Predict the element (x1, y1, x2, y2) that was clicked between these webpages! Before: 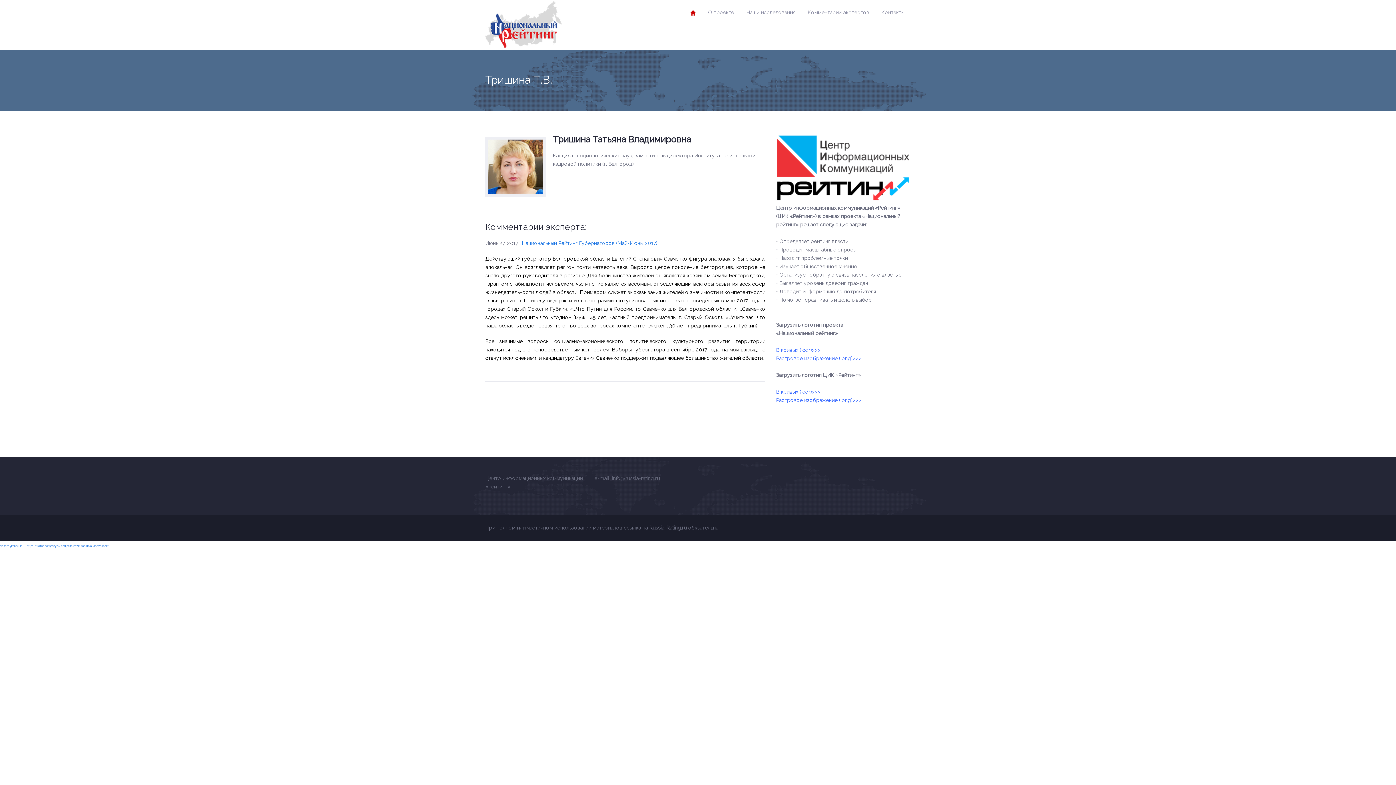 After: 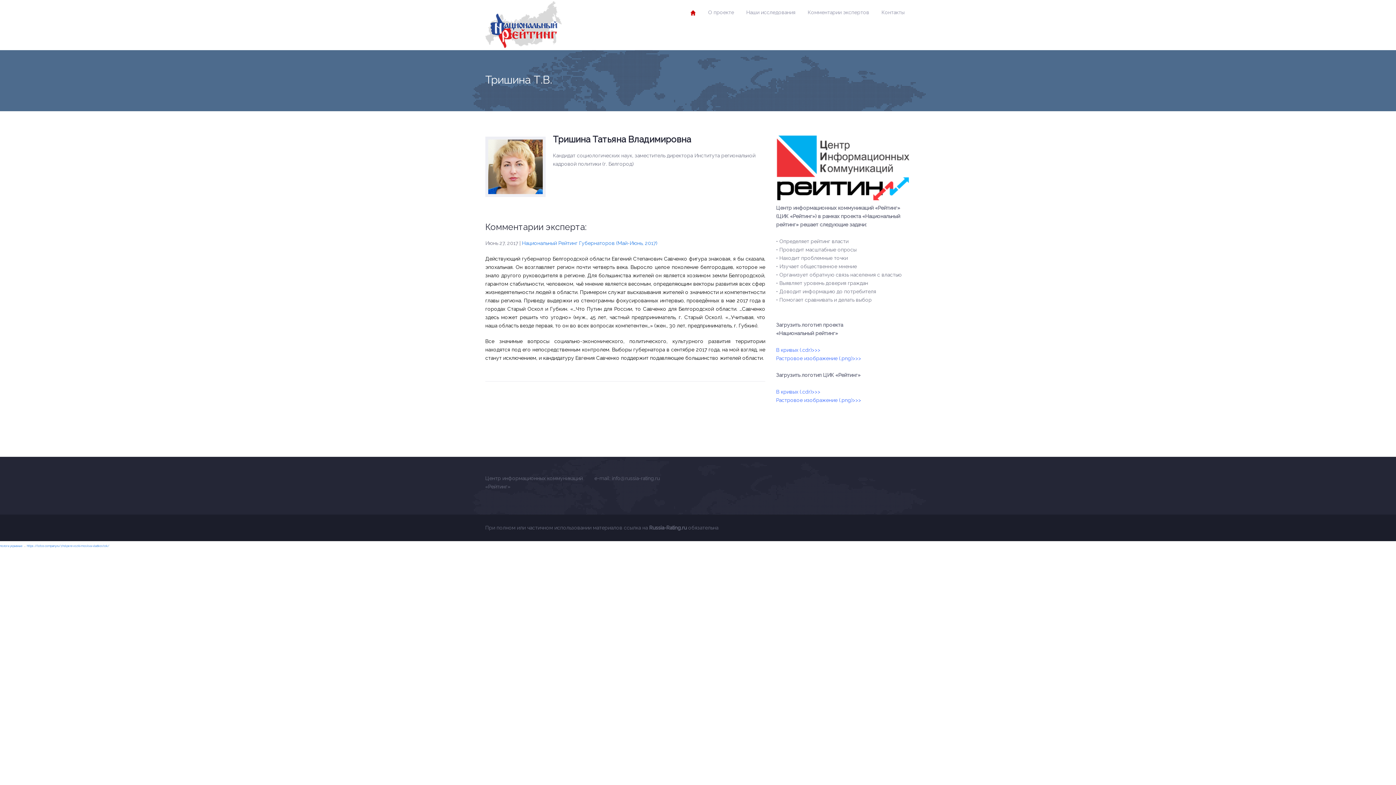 Action: bbox: (776, 355, 861, 361) label: Растровое изображение (.png)>>>